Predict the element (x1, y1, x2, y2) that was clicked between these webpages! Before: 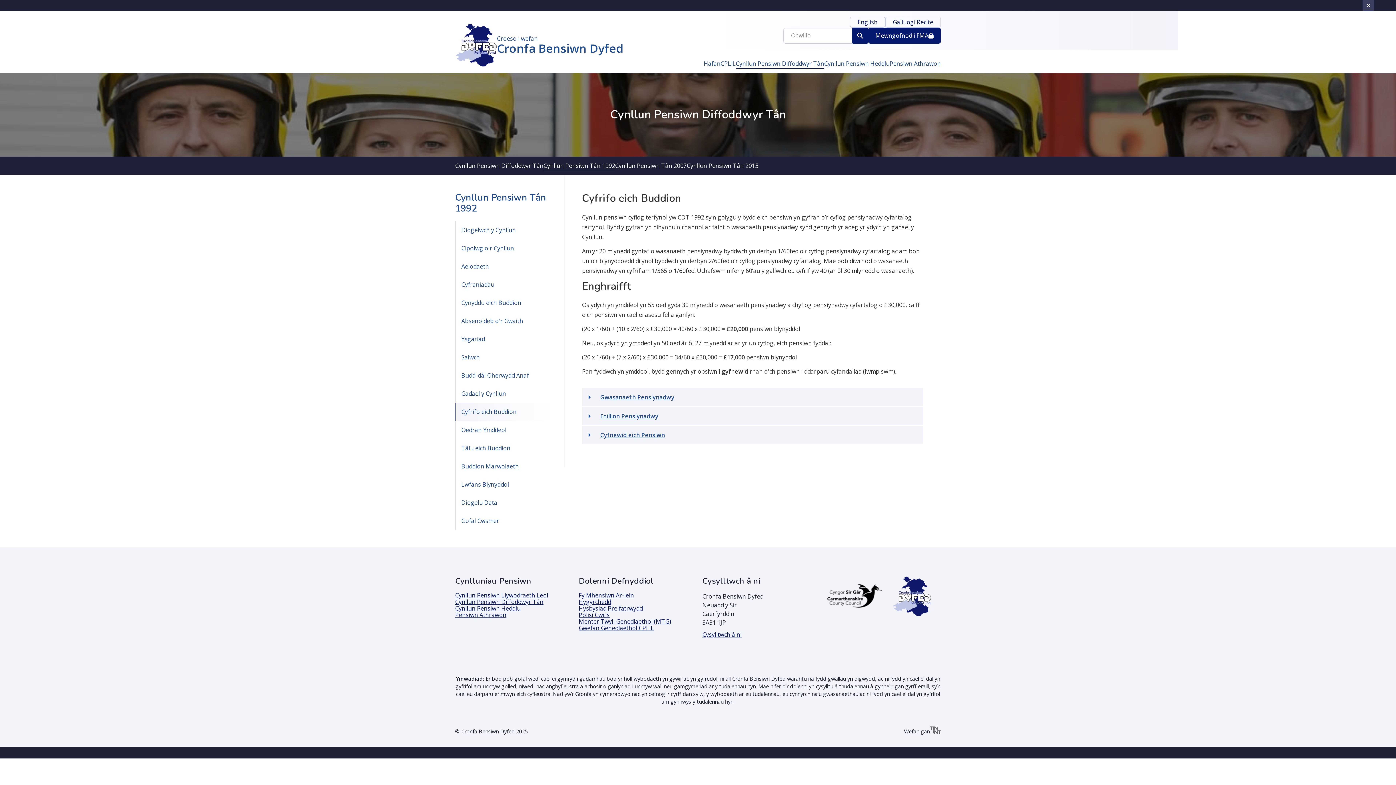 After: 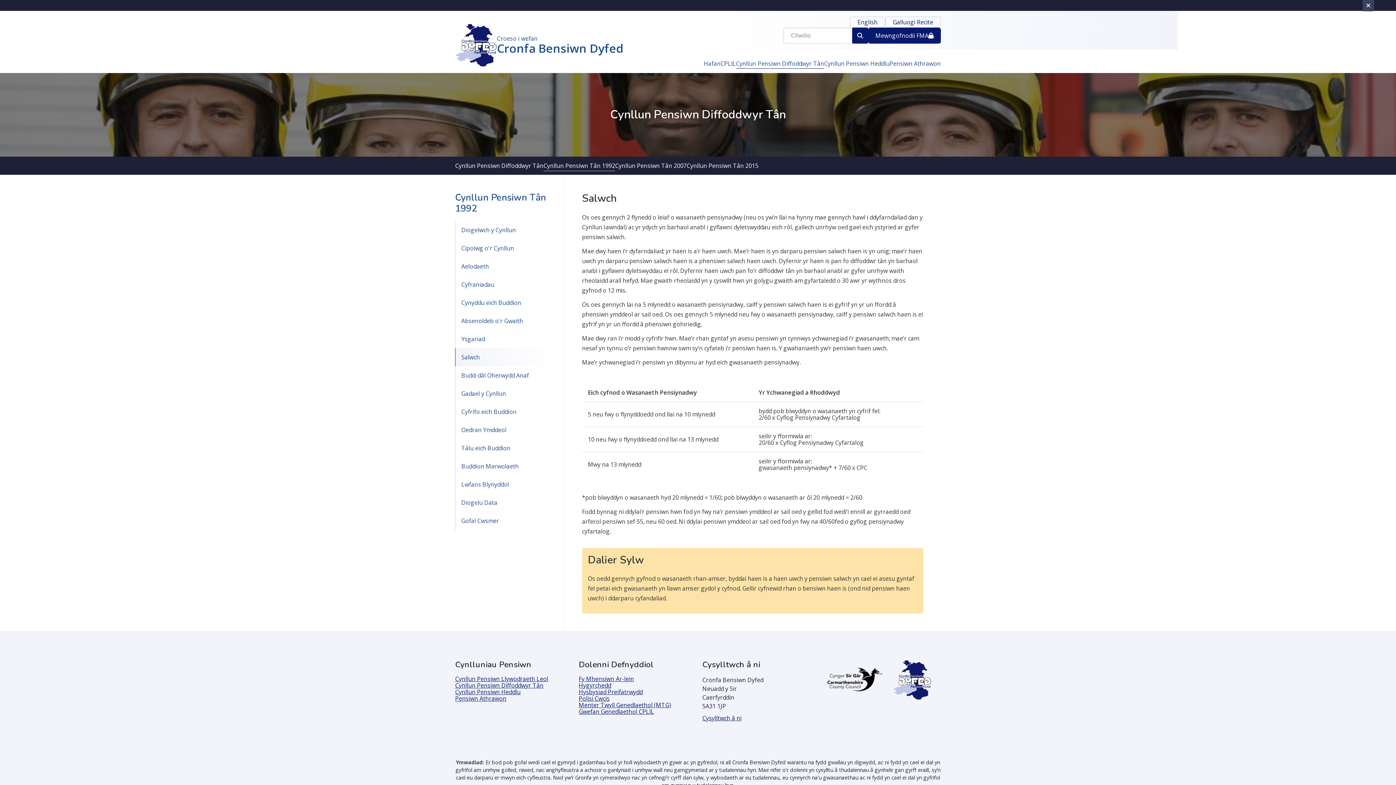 Action: bbox: (455, 348, 552, 366) label: Salwch